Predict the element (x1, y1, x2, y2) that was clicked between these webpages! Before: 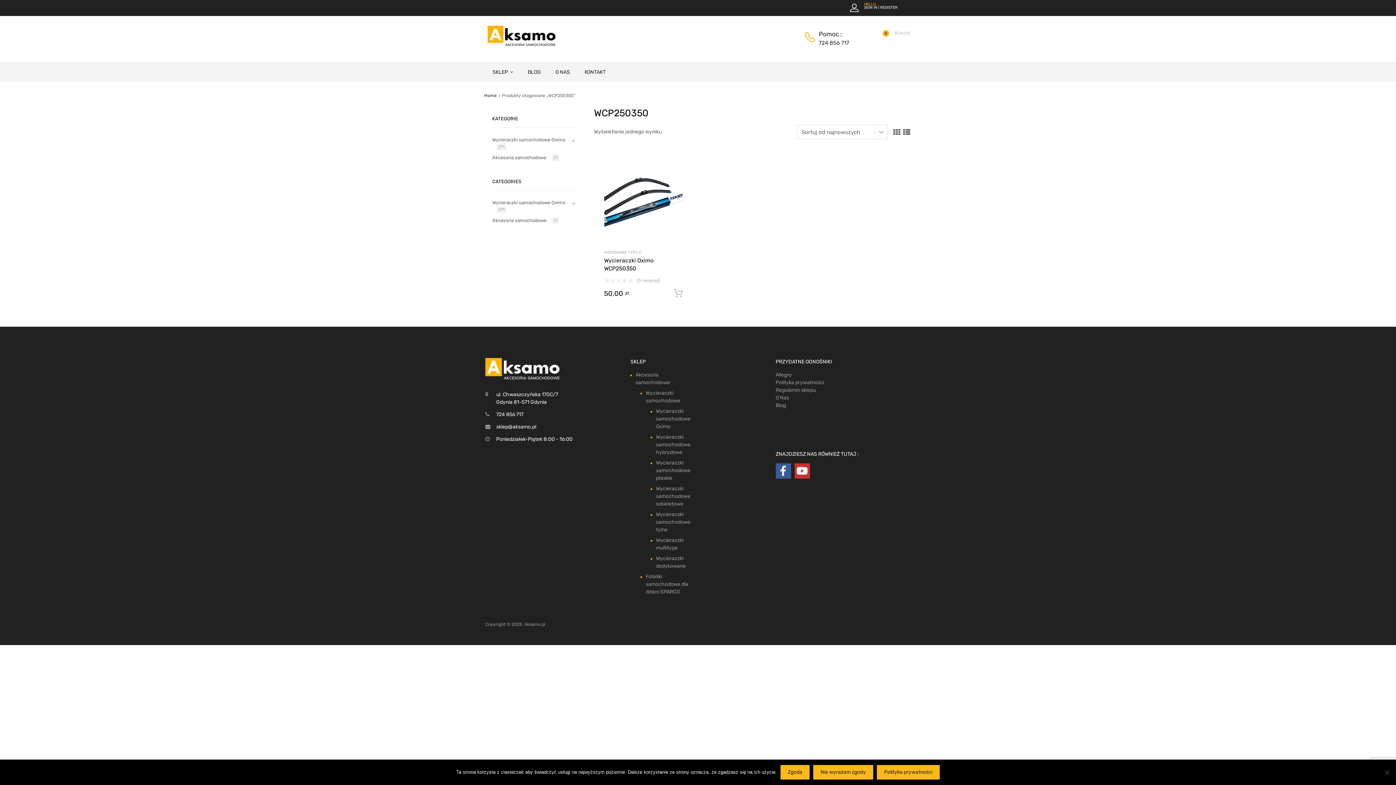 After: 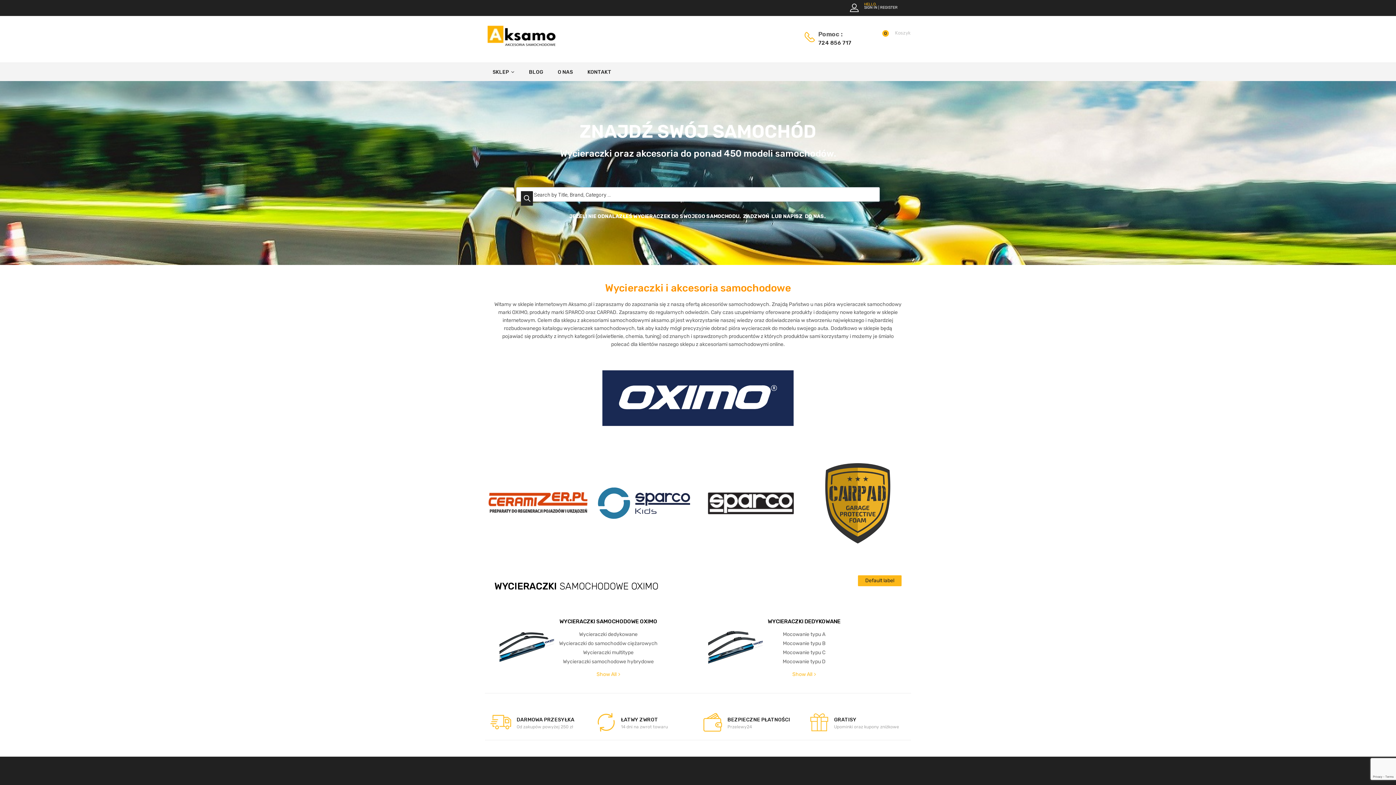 Action: bbox: (485, 43, 558, 50)